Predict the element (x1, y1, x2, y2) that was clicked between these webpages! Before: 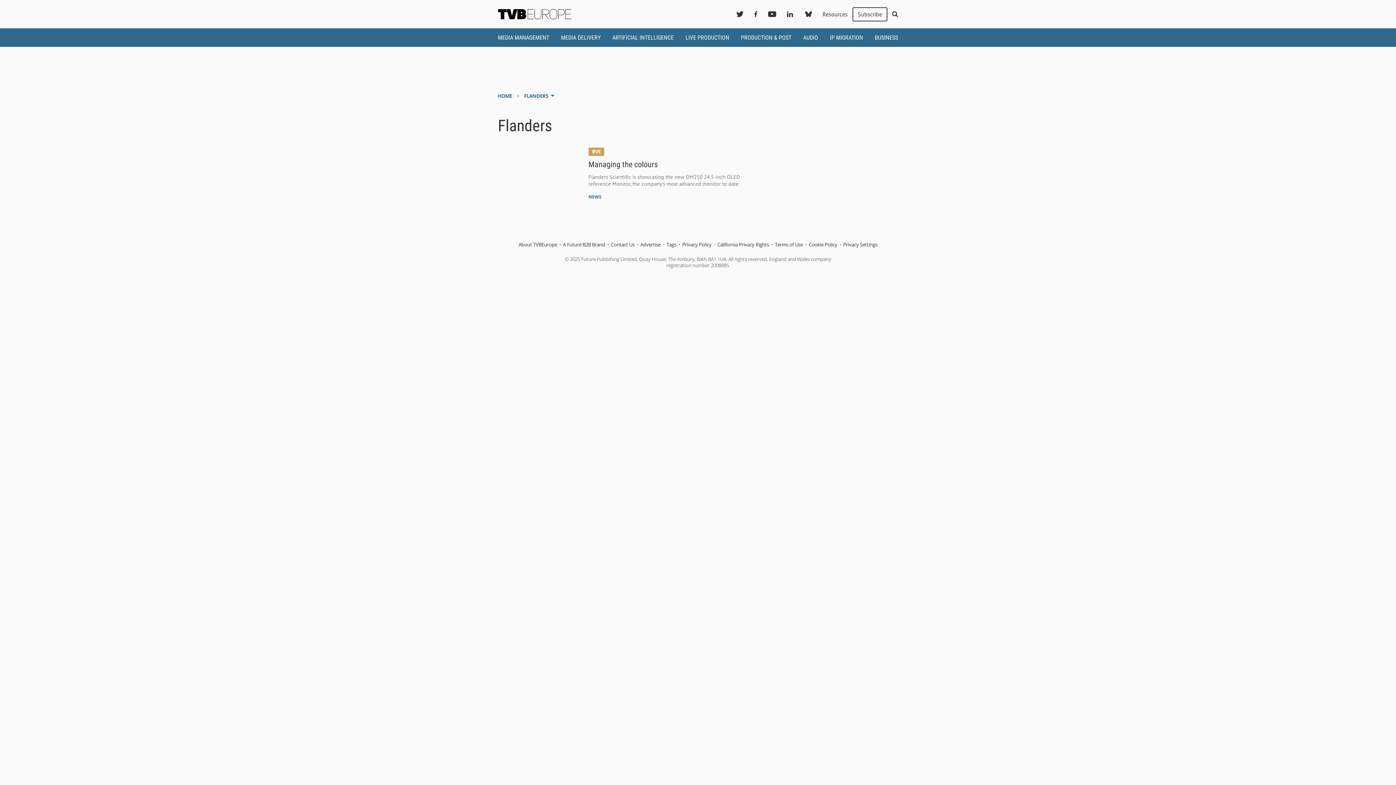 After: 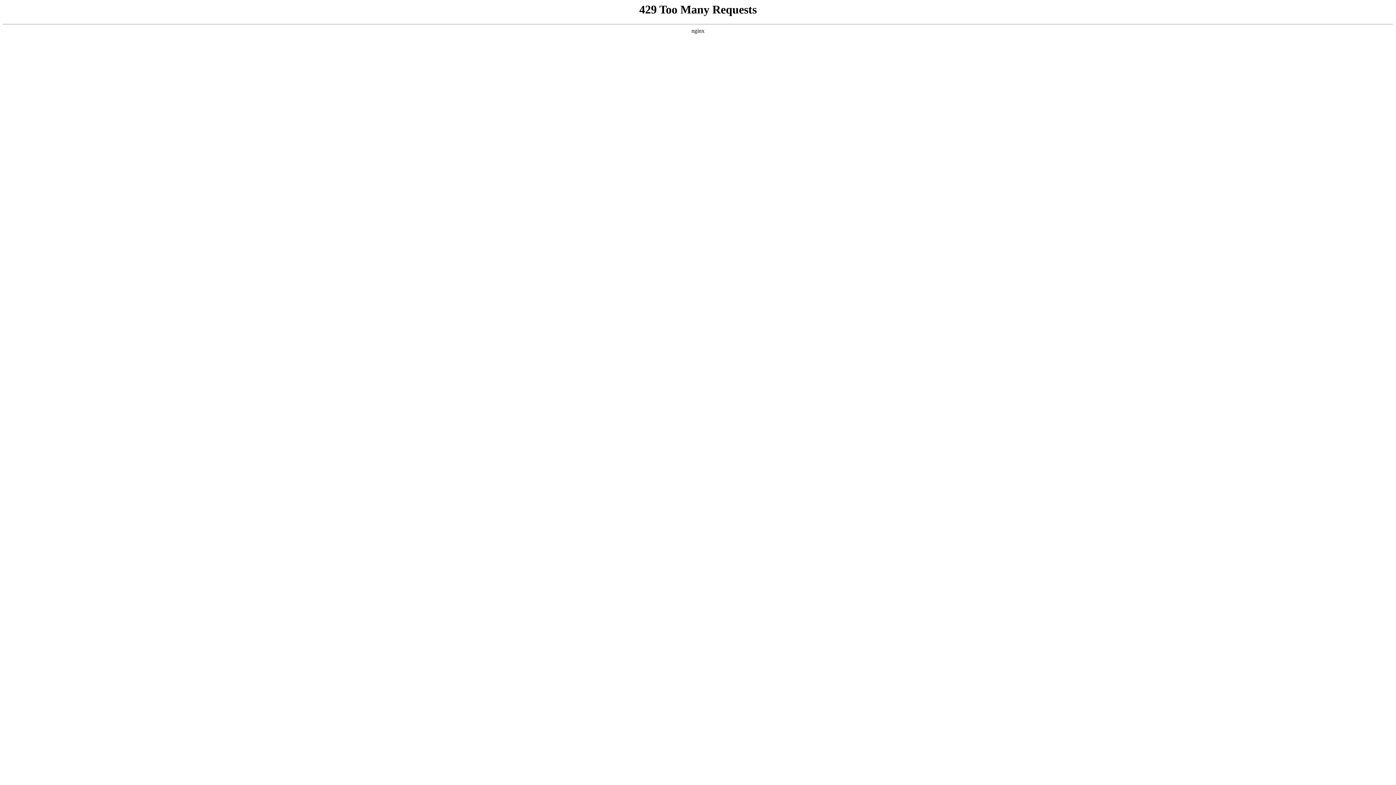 Action: label: AUDIO bbox: (803, 34, 818, 41)